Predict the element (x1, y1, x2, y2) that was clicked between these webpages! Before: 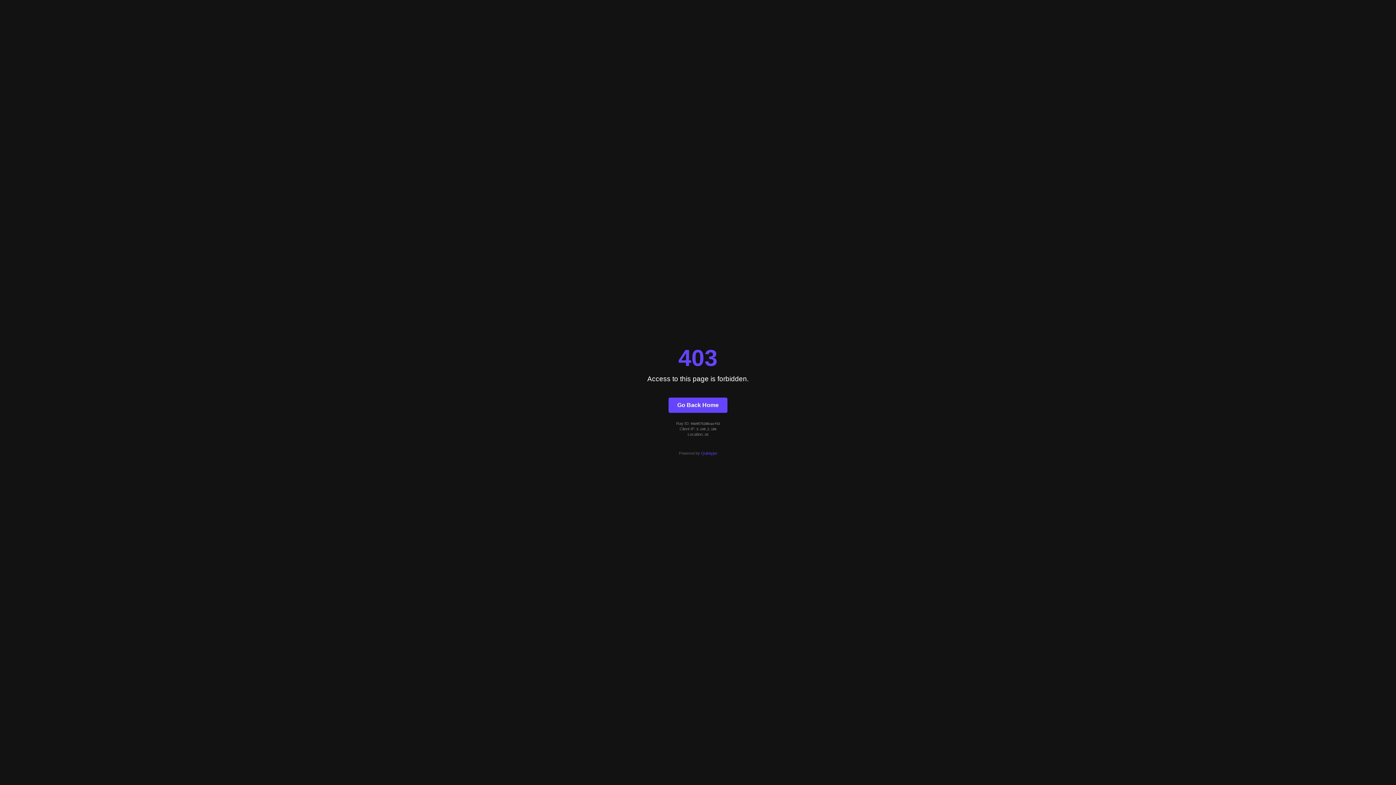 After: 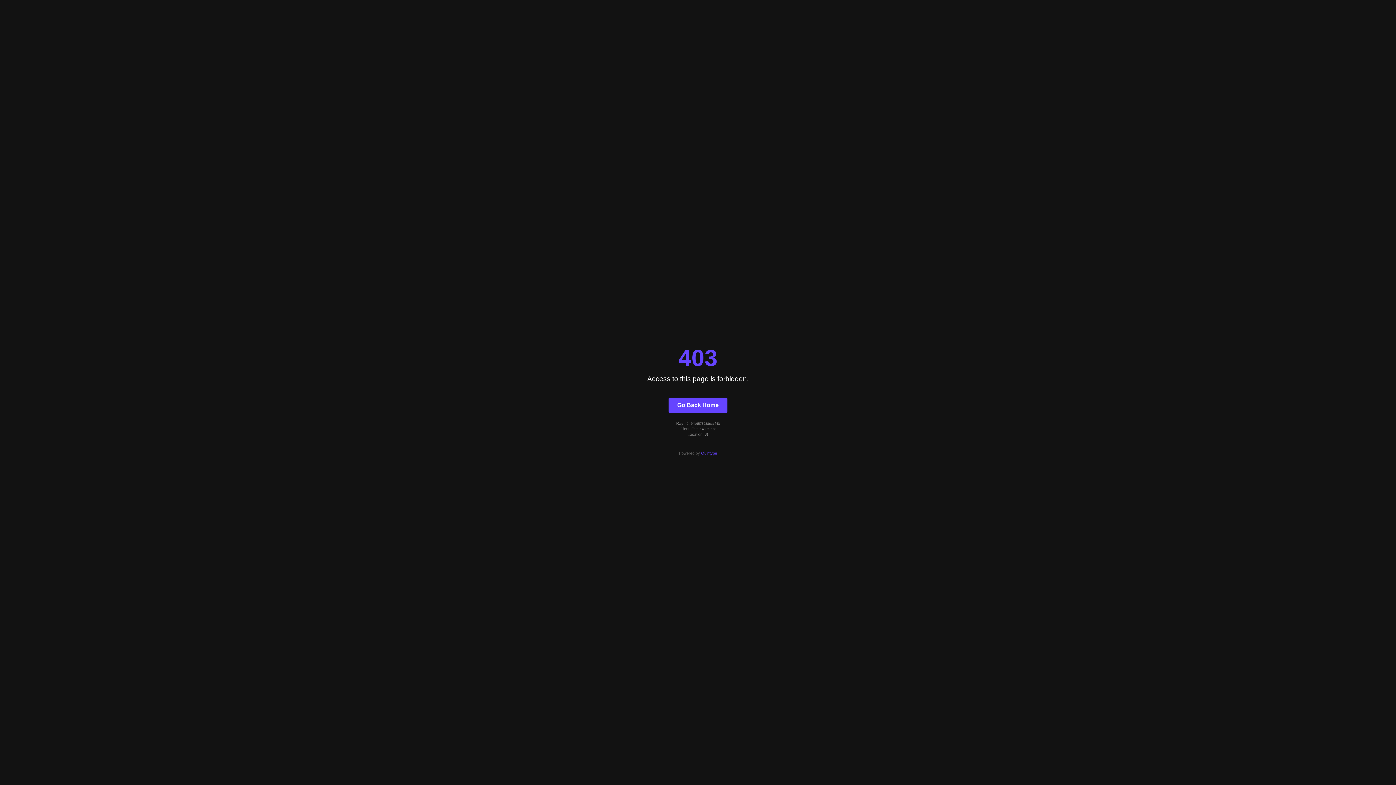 Action: bbox: (701, 451, 717, 455) label: Quintype